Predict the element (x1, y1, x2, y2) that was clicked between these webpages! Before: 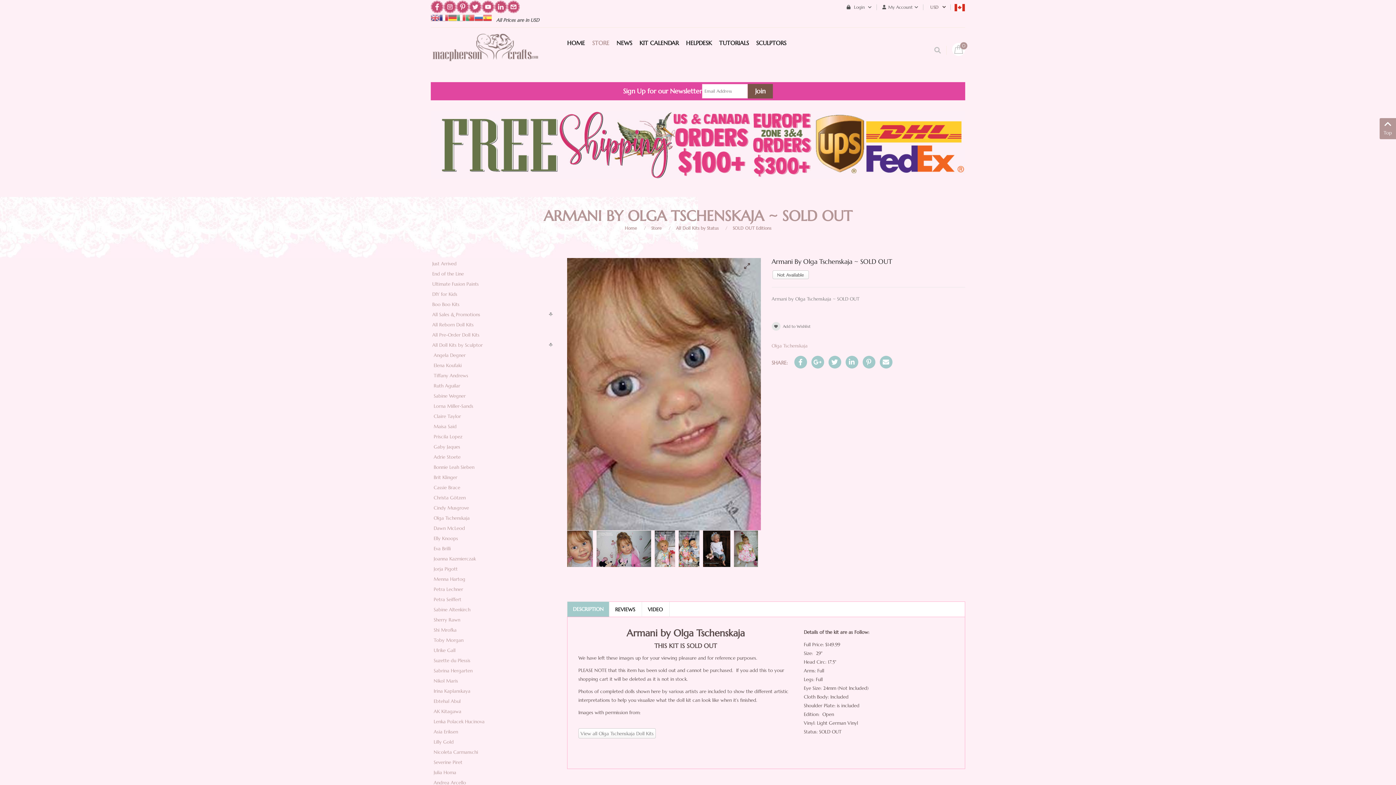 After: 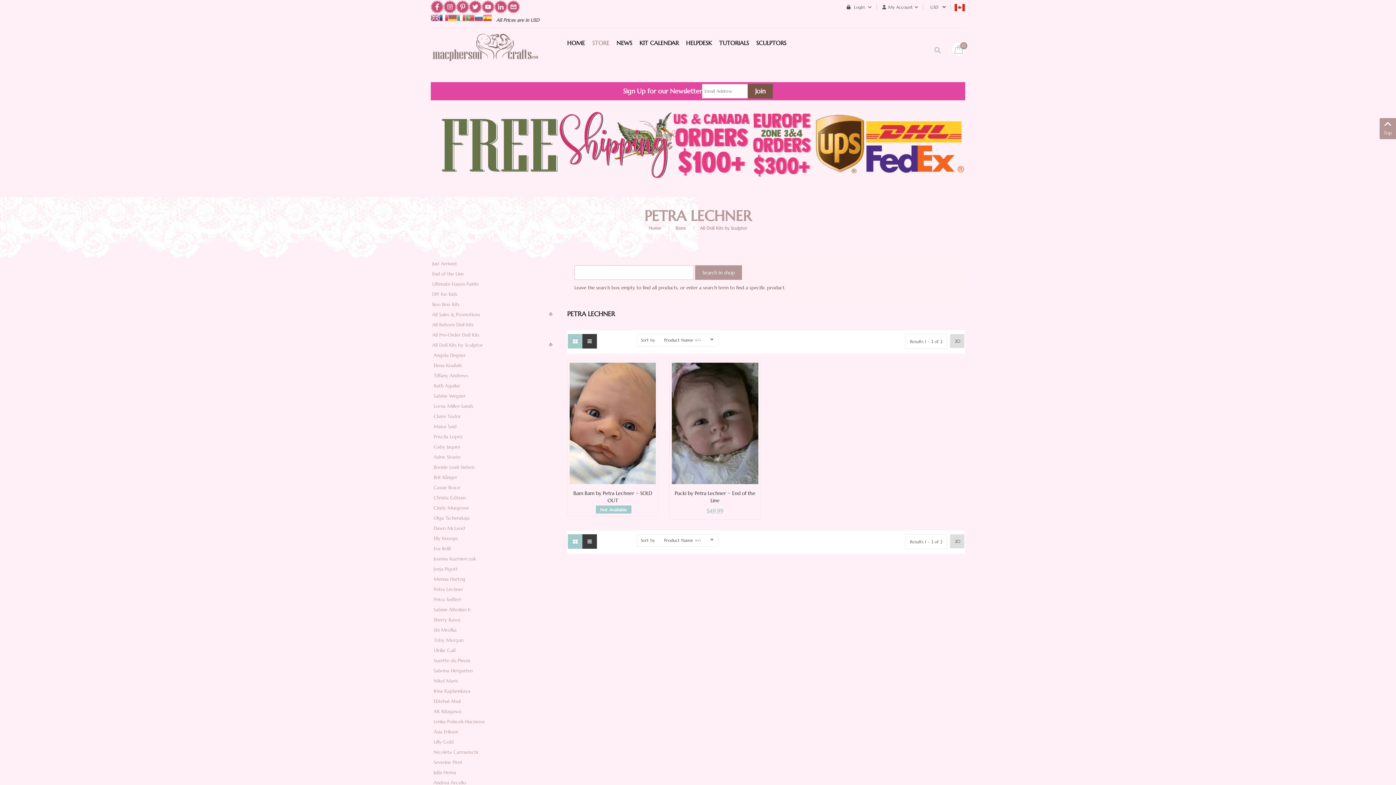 Action: label: Petra Lechner bbox: (433, 586, 463, 592)